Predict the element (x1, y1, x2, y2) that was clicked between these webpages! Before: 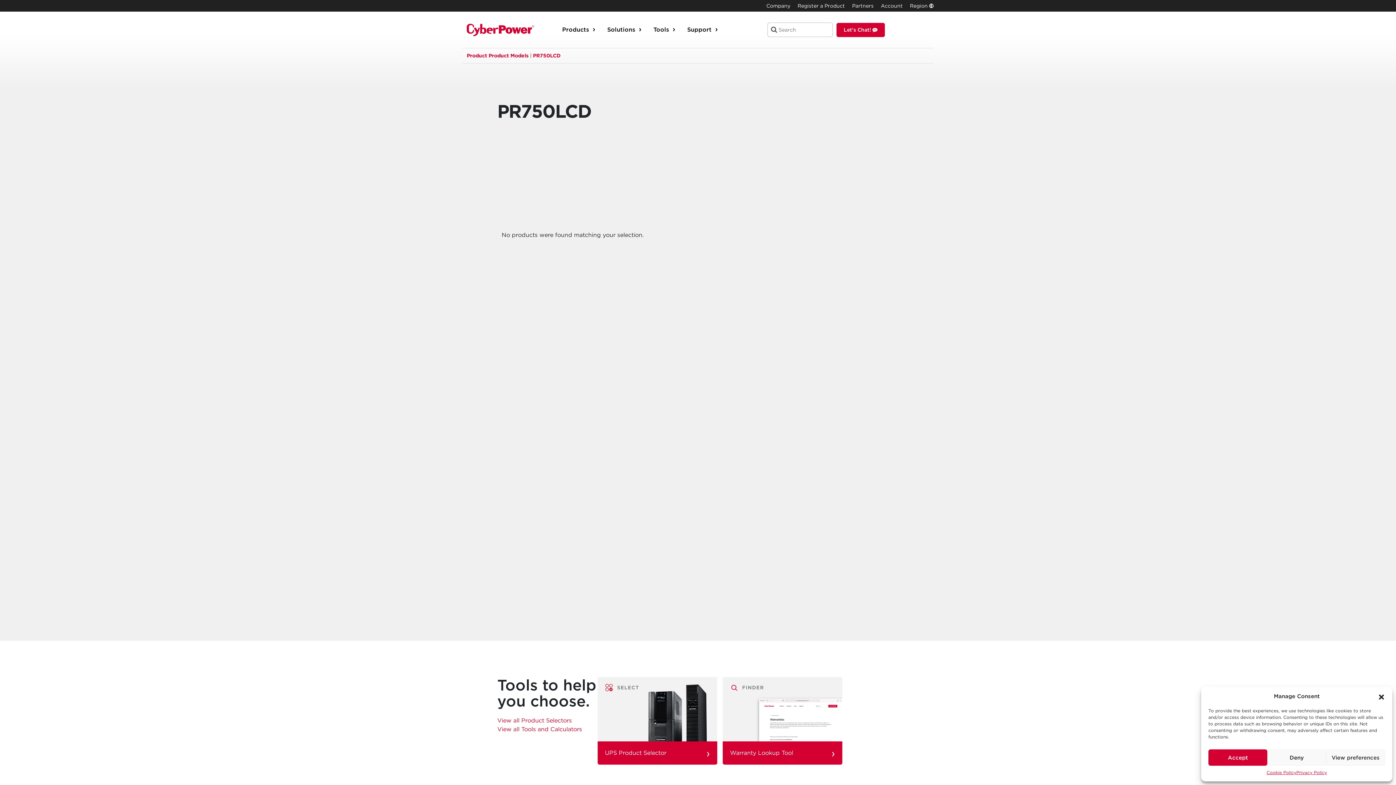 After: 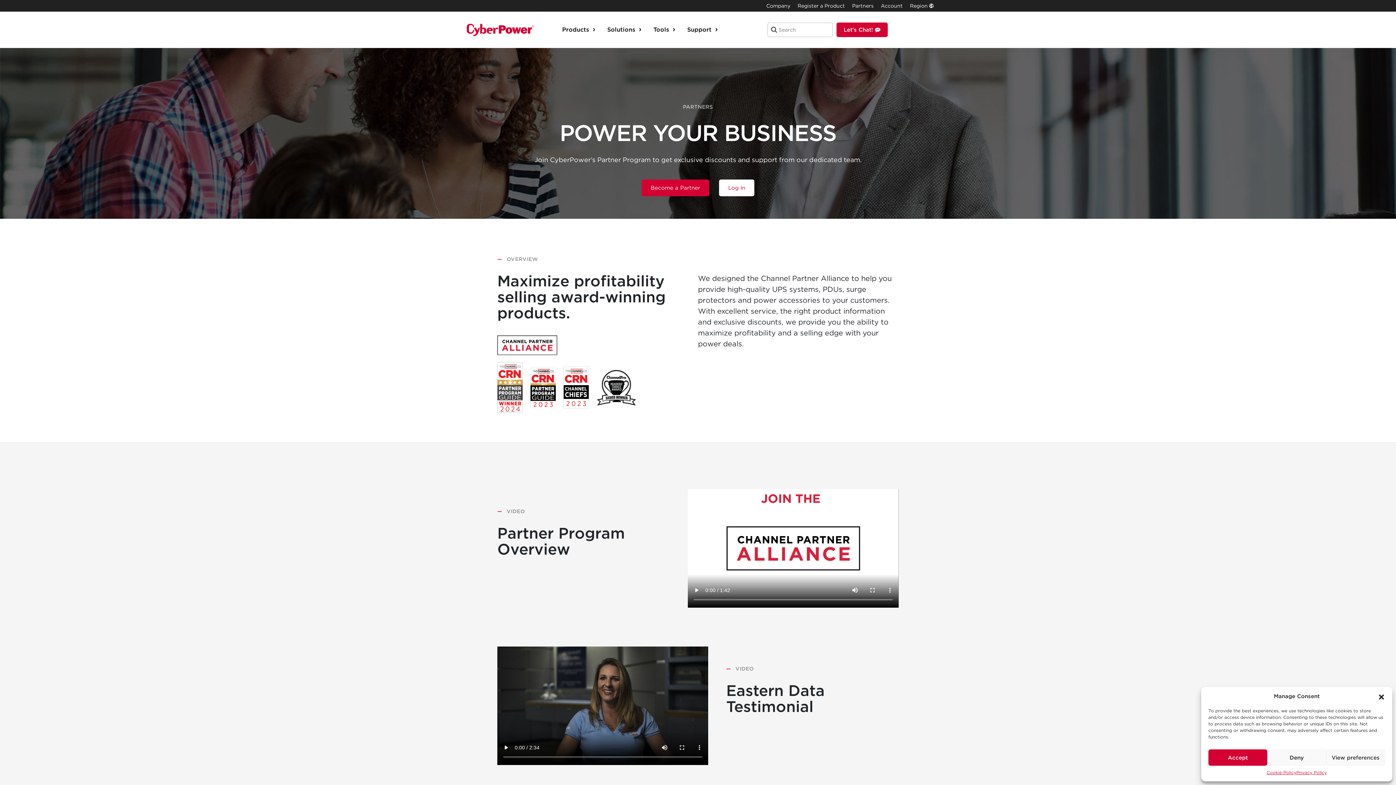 Action: label: Partners bbox: (852, 2, 873, 8)